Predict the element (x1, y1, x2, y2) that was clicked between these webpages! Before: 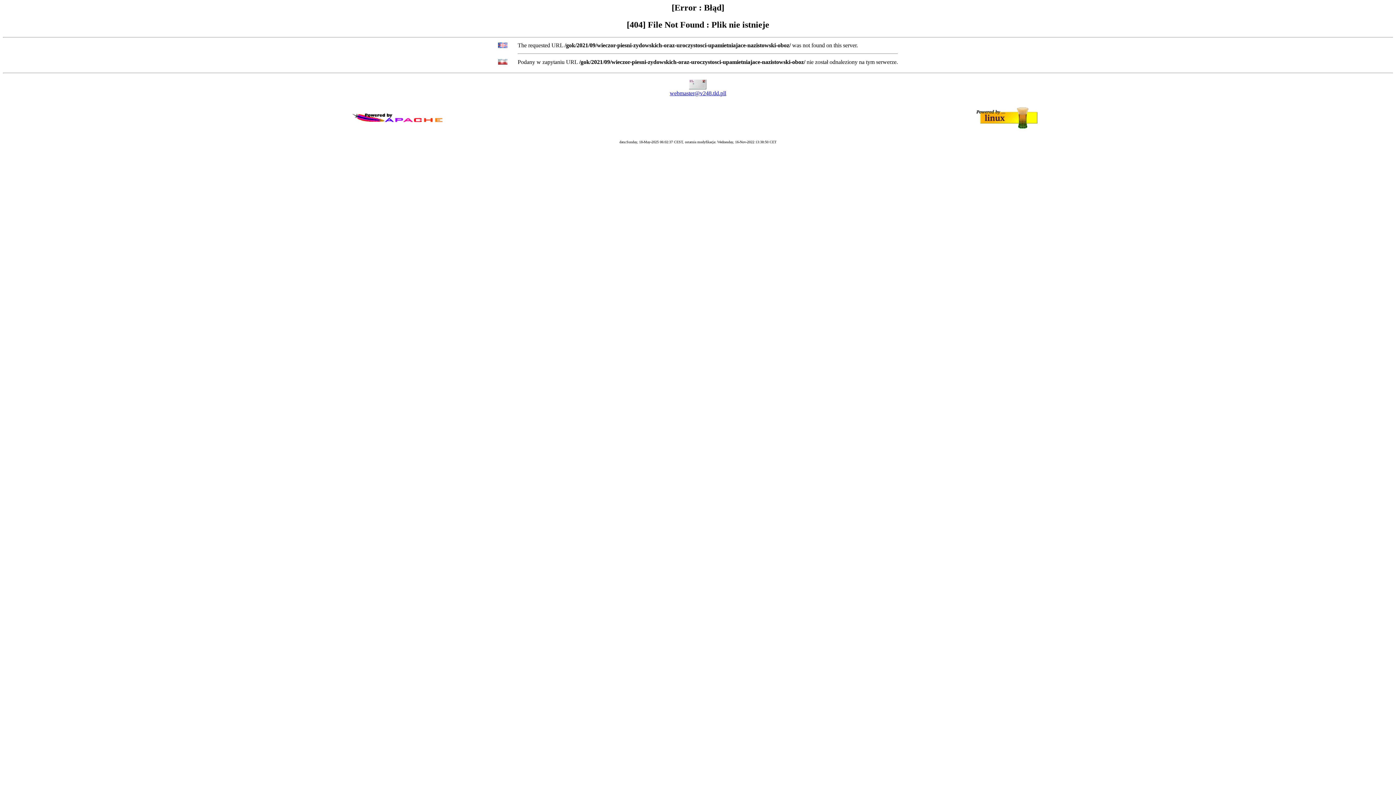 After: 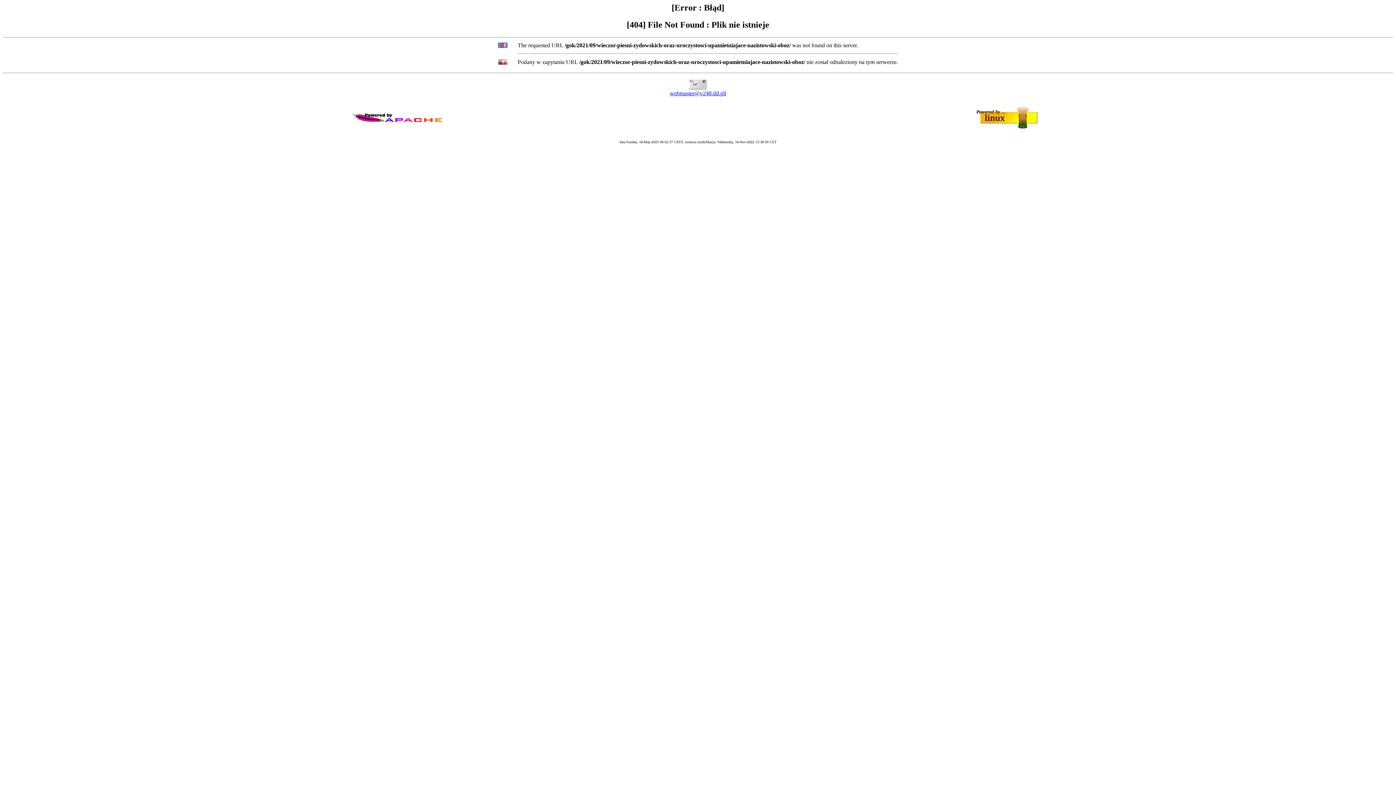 Action: bbox: (670, 90, 726, 96) label: webmaster@v248.tld.pll